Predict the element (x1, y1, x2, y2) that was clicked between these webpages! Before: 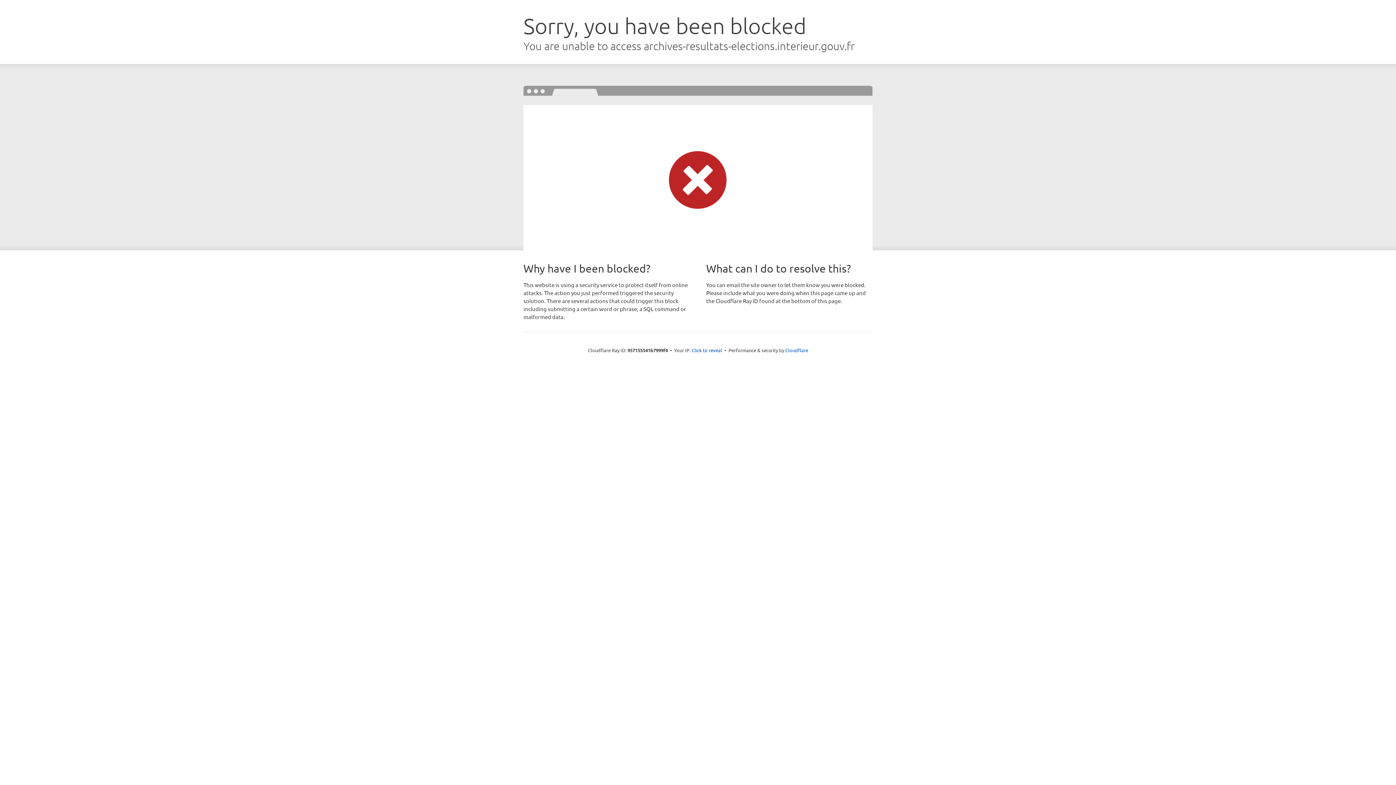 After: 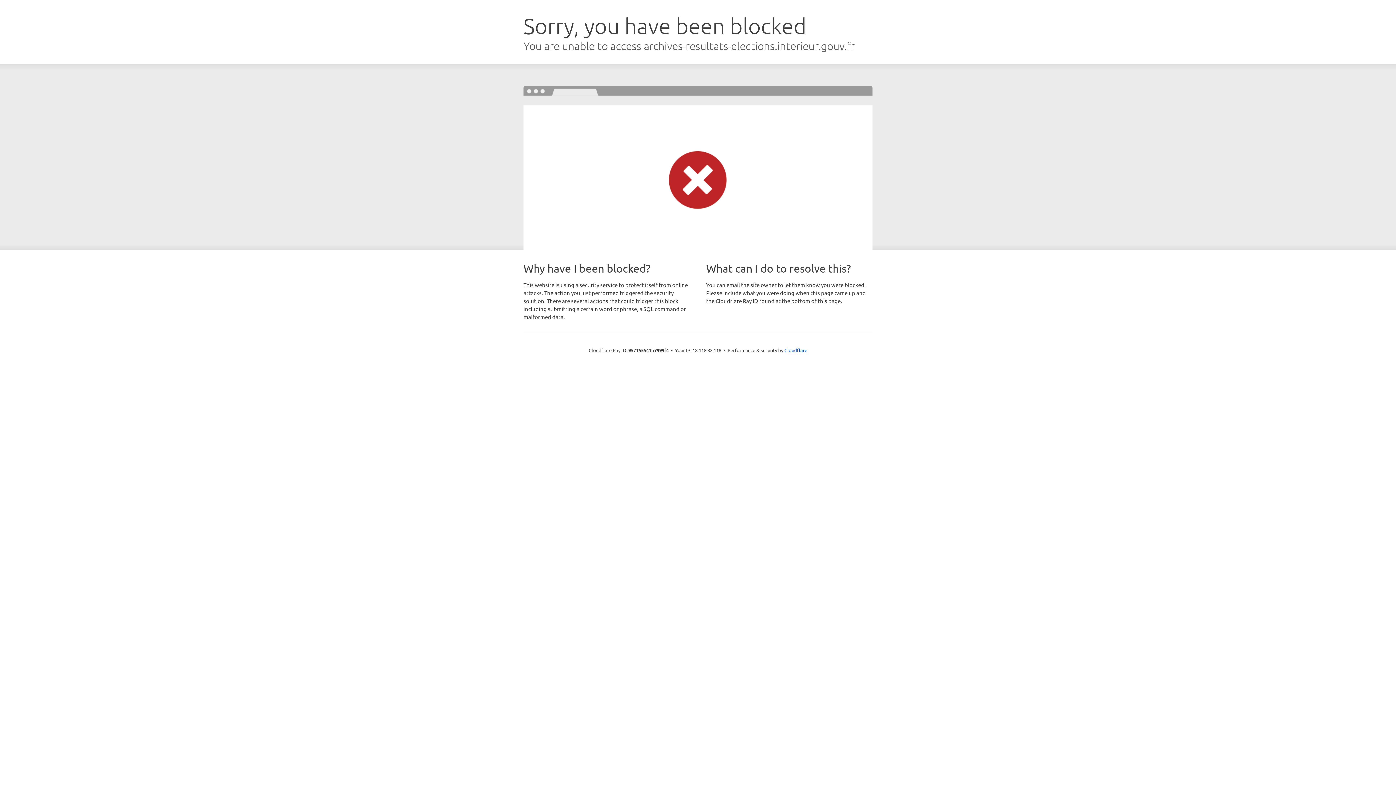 Action: label: Click to reveal bbox: (691, 346, 722, 353)